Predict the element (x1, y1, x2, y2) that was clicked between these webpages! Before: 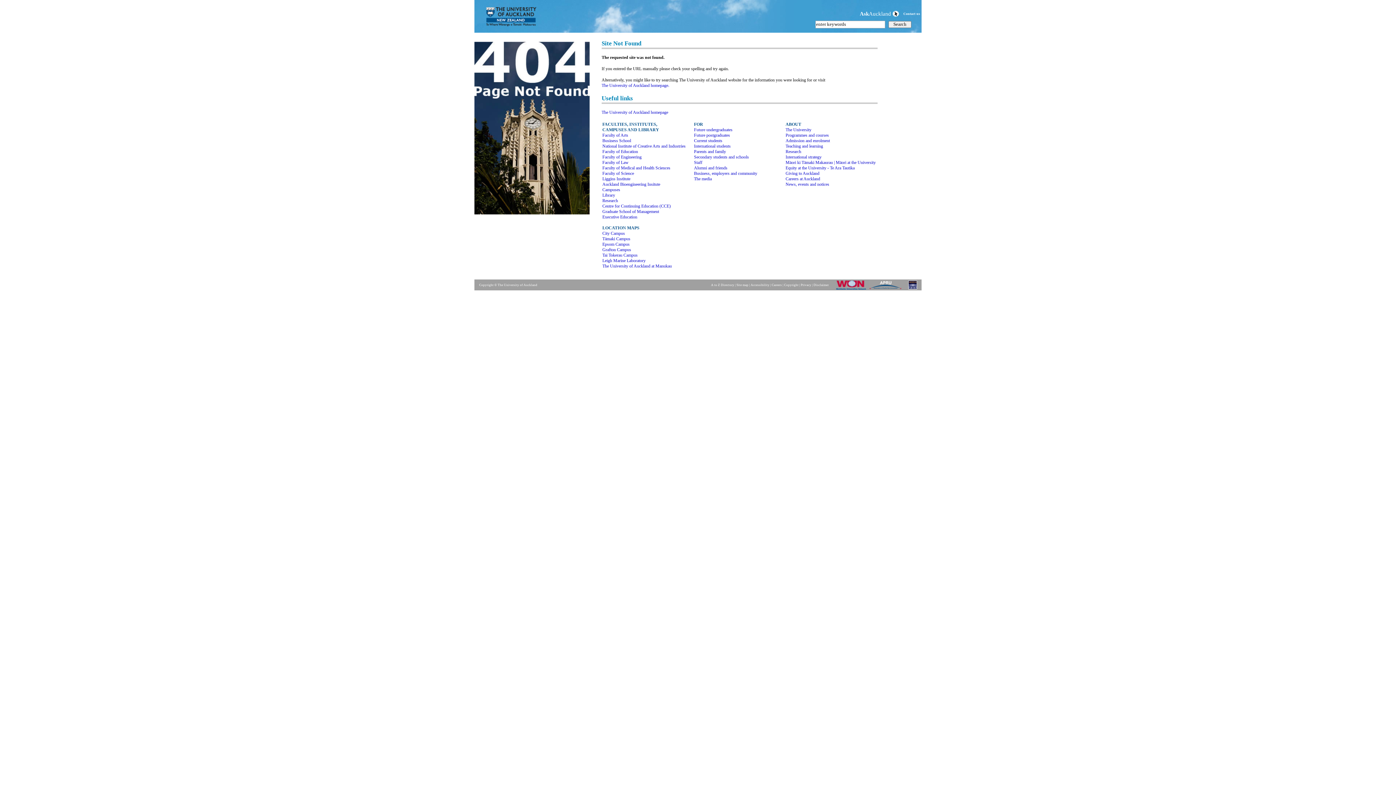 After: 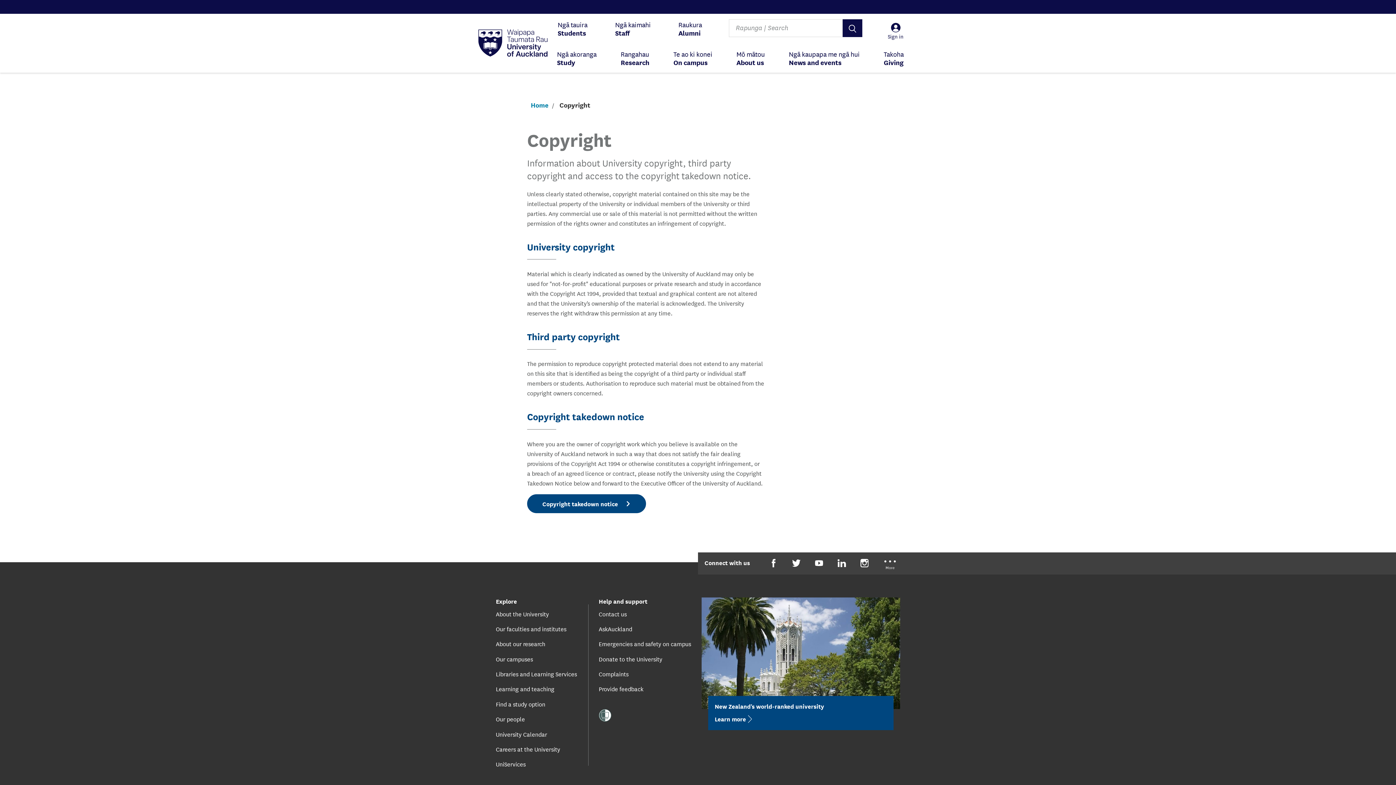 Action: label: Copyright bbox: (784, 283, 798, 286)